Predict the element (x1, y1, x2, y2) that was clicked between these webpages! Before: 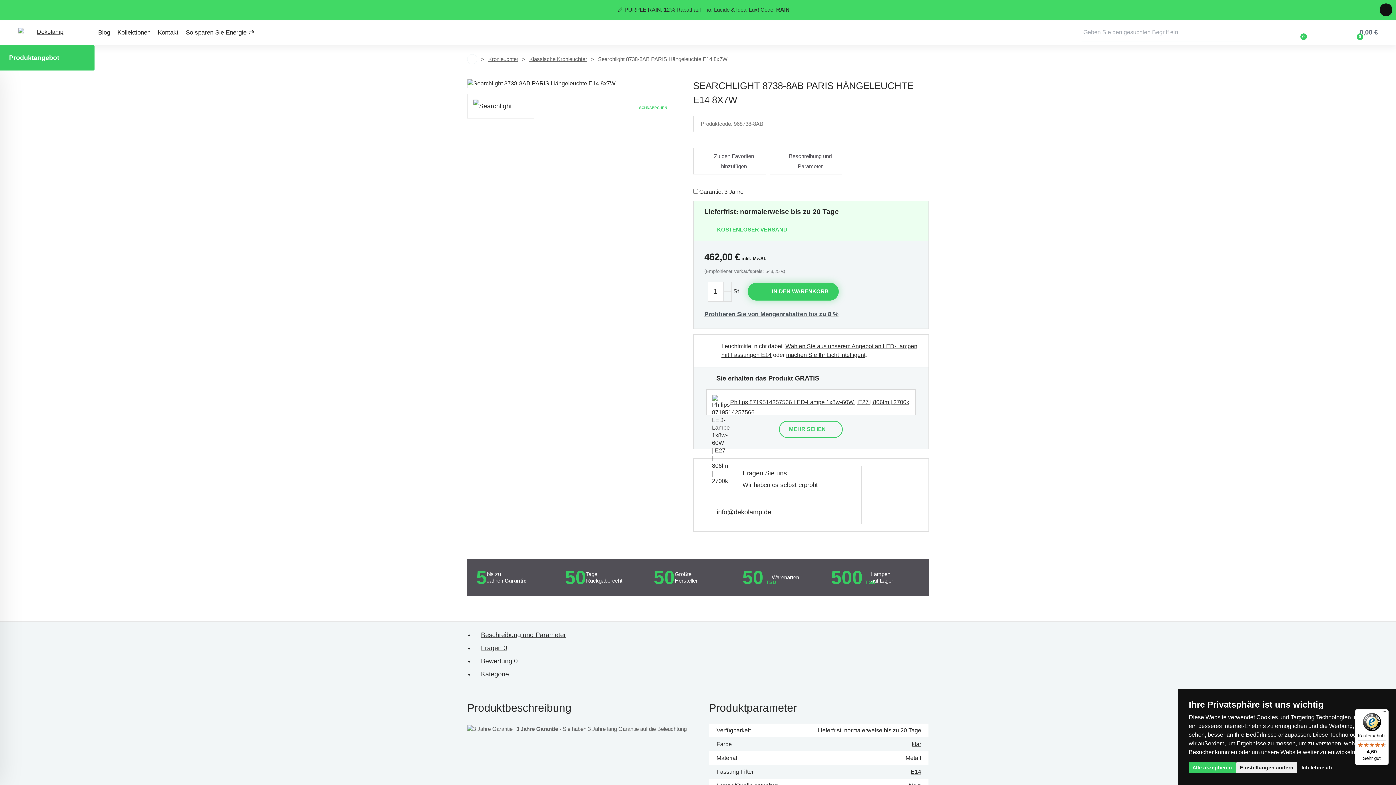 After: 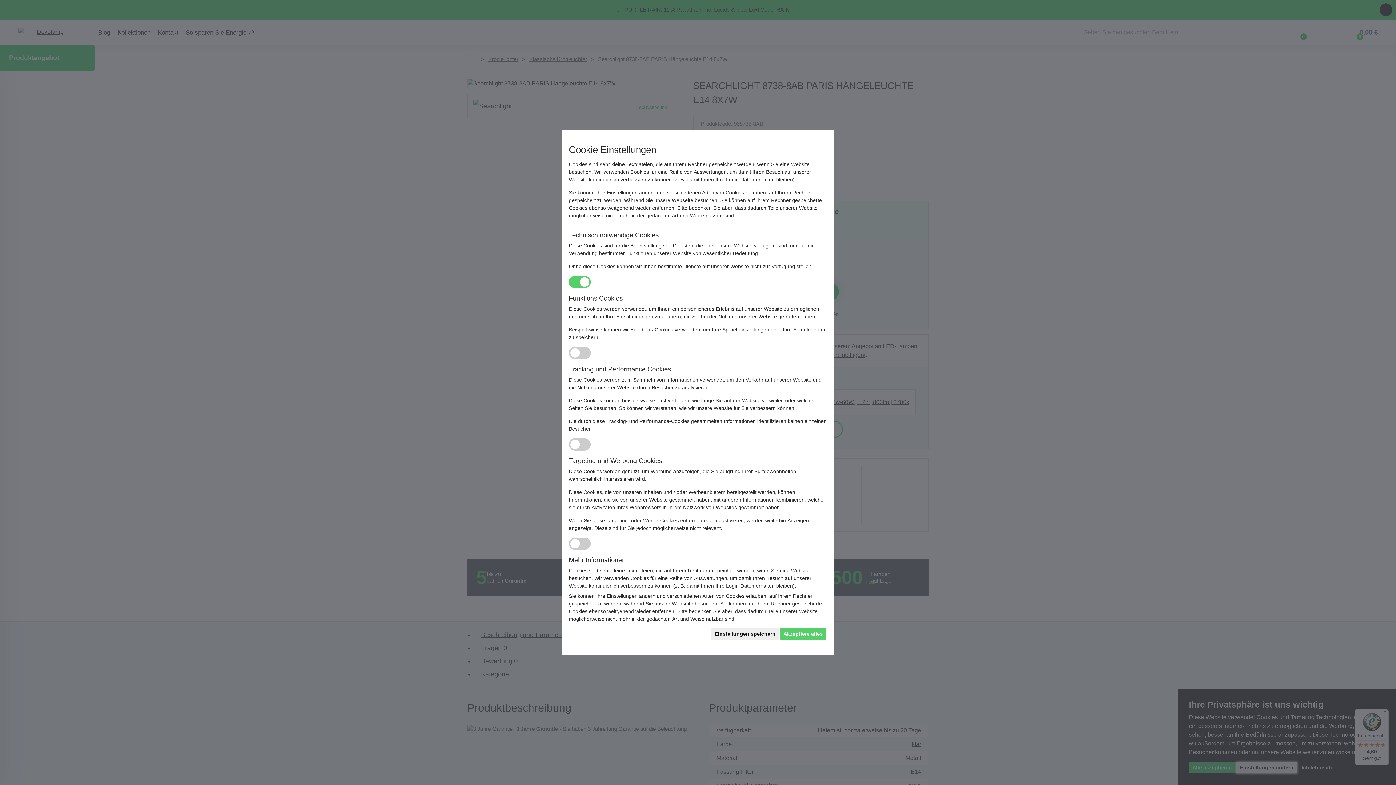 Action: label: Einstellungen ändern bbox: (1236, 762, 1297, 773)